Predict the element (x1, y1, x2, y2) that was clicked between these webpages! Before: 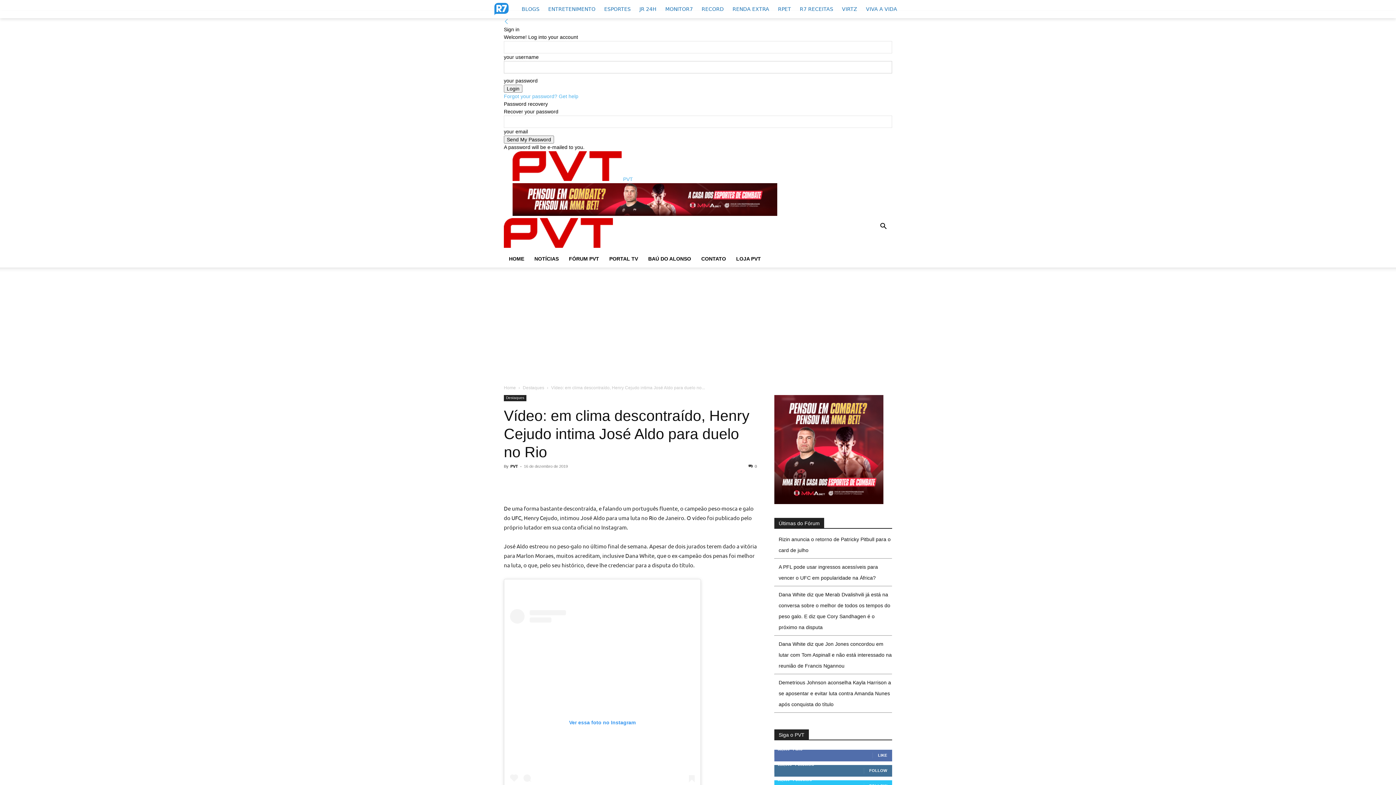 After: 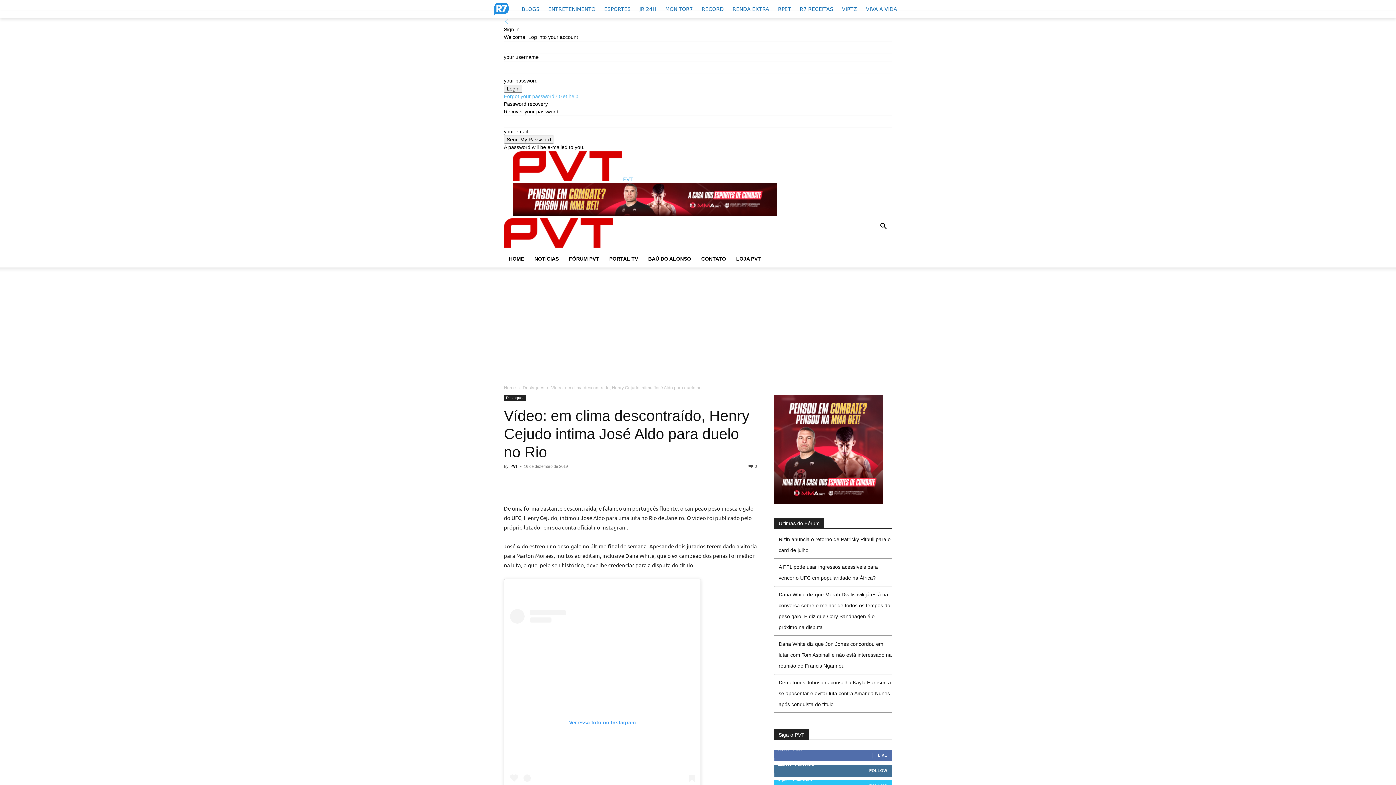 Action: bbox: (570, 476, 586, 490)